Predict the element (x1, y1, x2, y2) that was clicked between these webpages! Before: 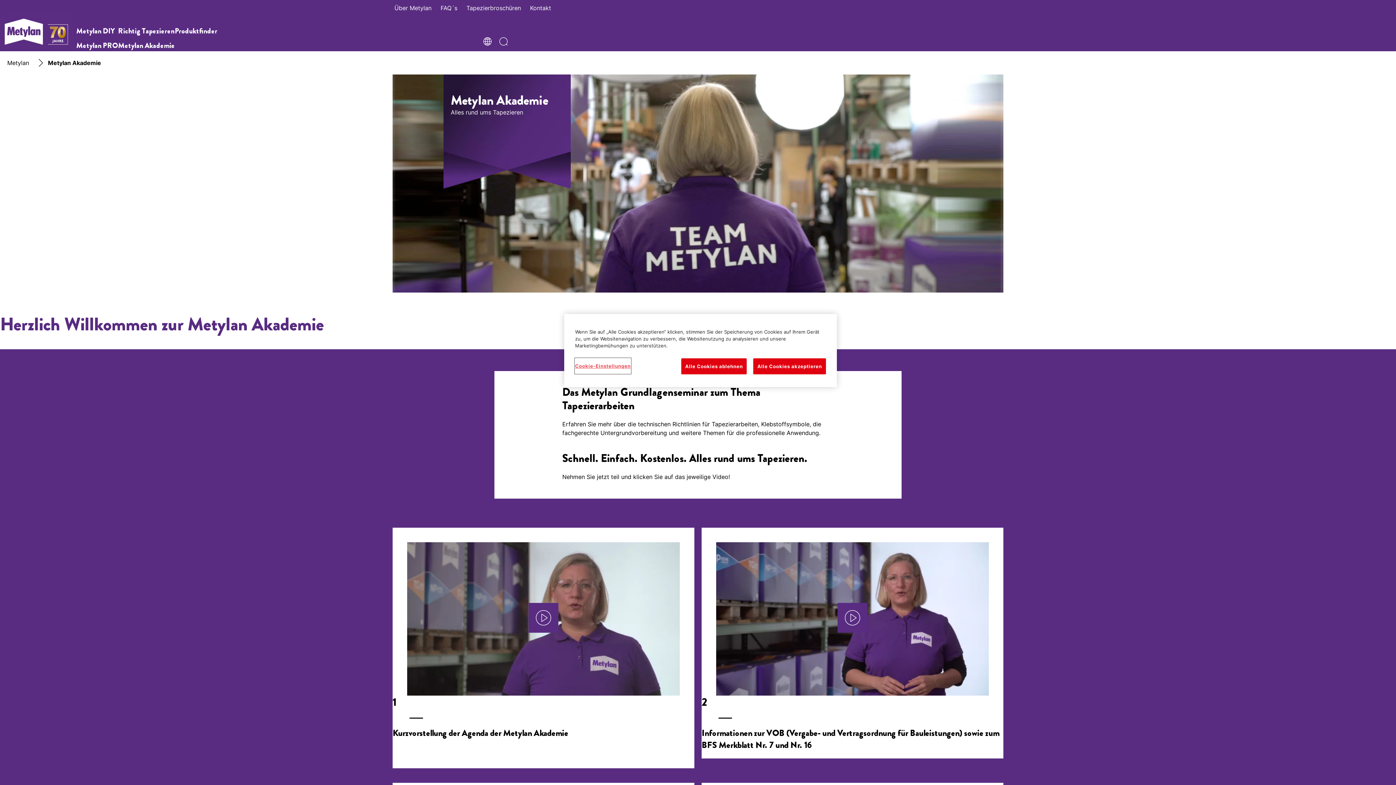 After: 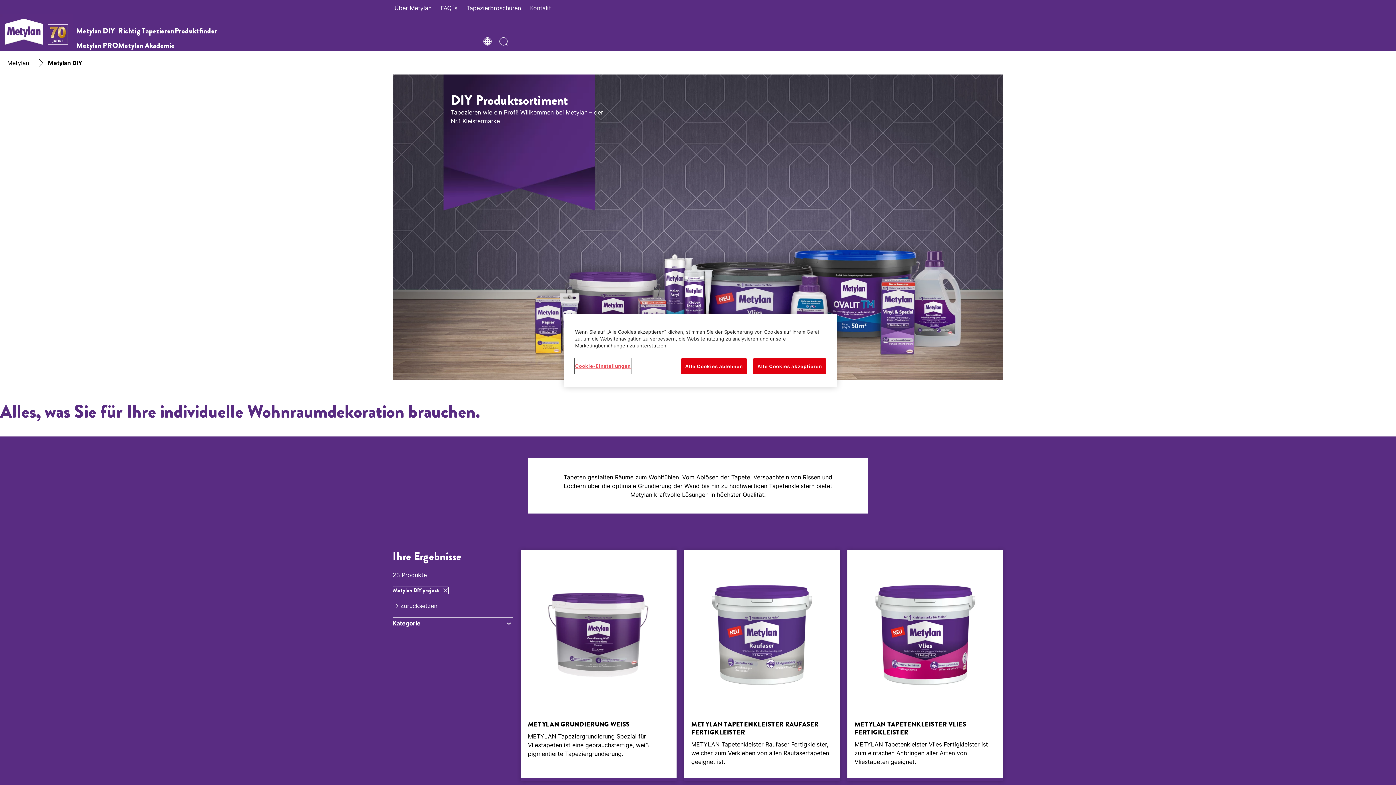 Action: label: Metylan DIY  bbox: (76, 27, 114, 41)